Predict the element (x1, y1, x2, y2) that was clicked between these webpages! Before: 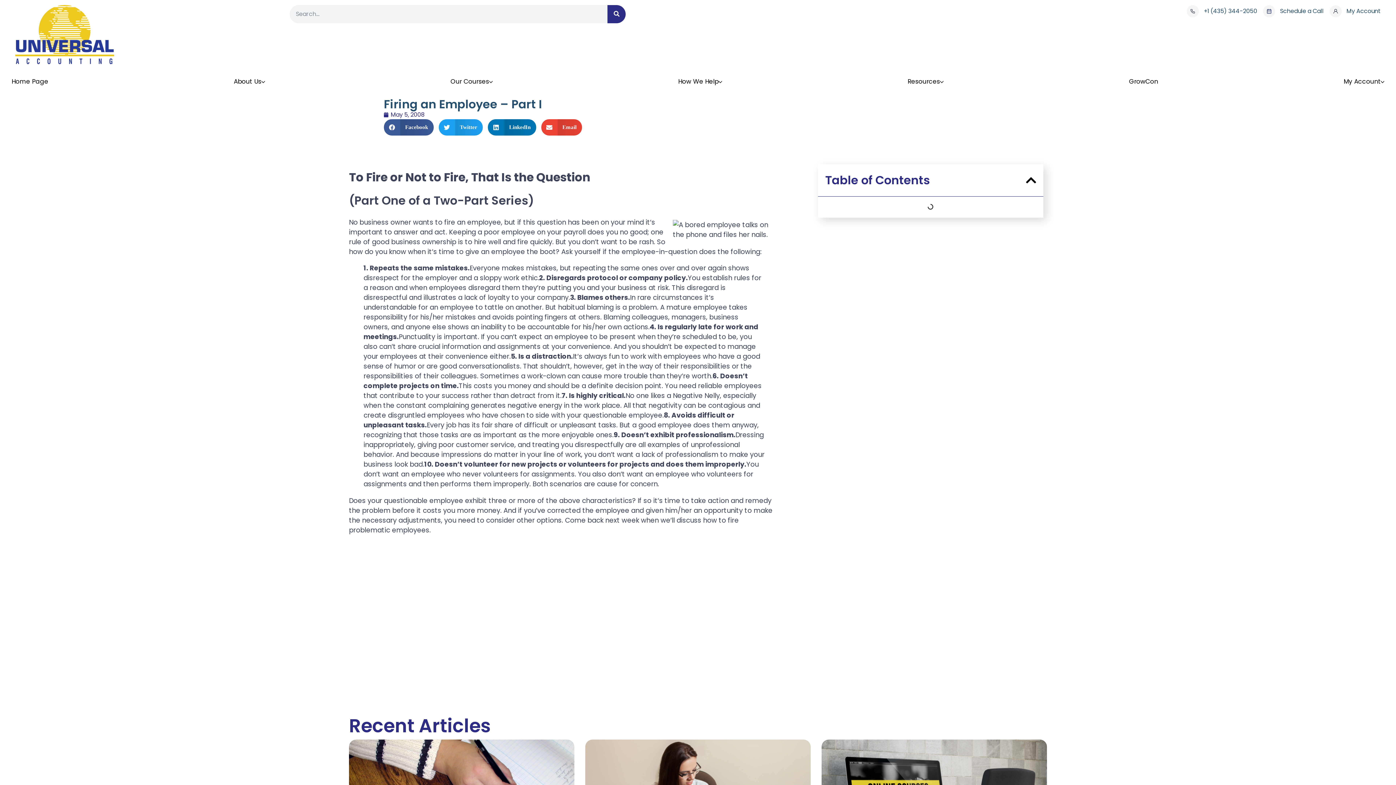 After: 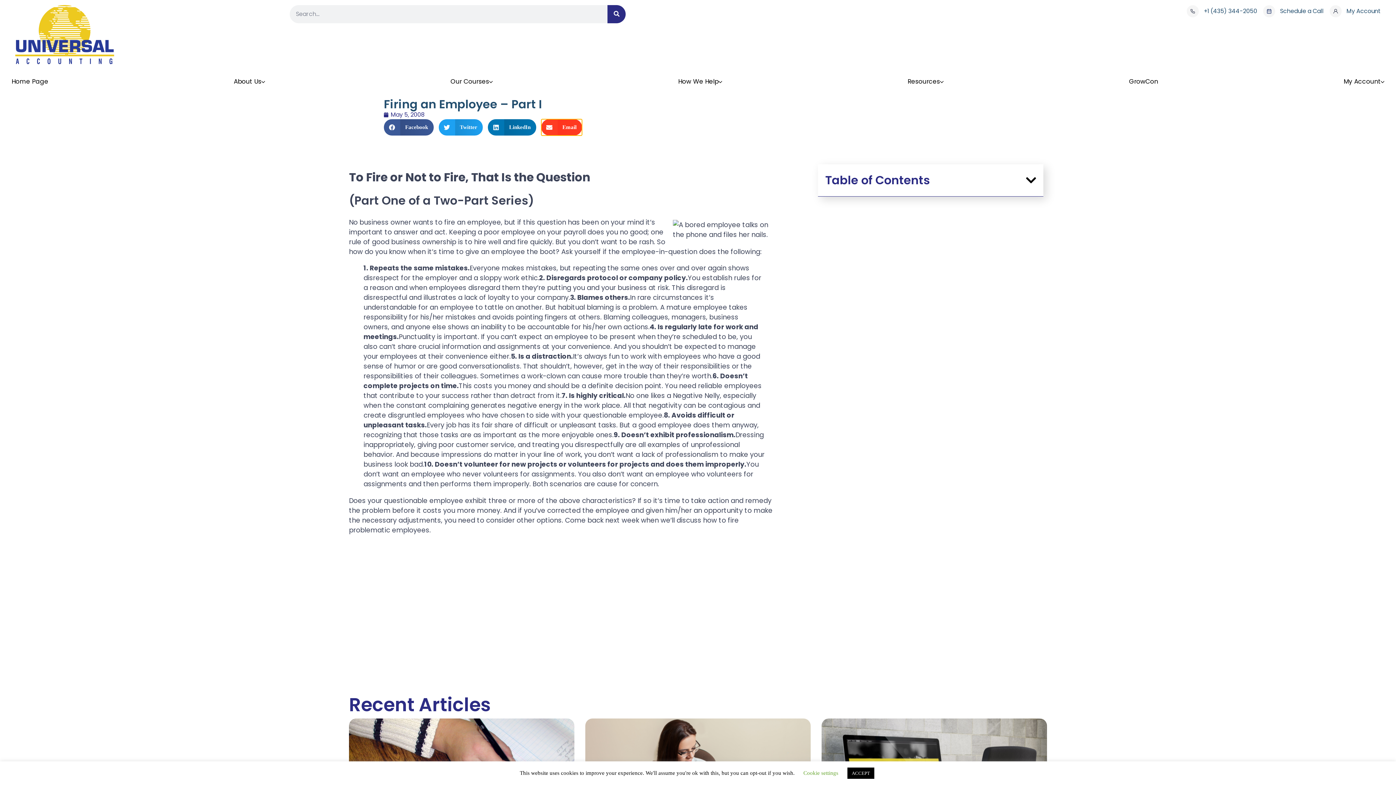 Action: bbox: (541, 119, 582, 135) label: Share on email